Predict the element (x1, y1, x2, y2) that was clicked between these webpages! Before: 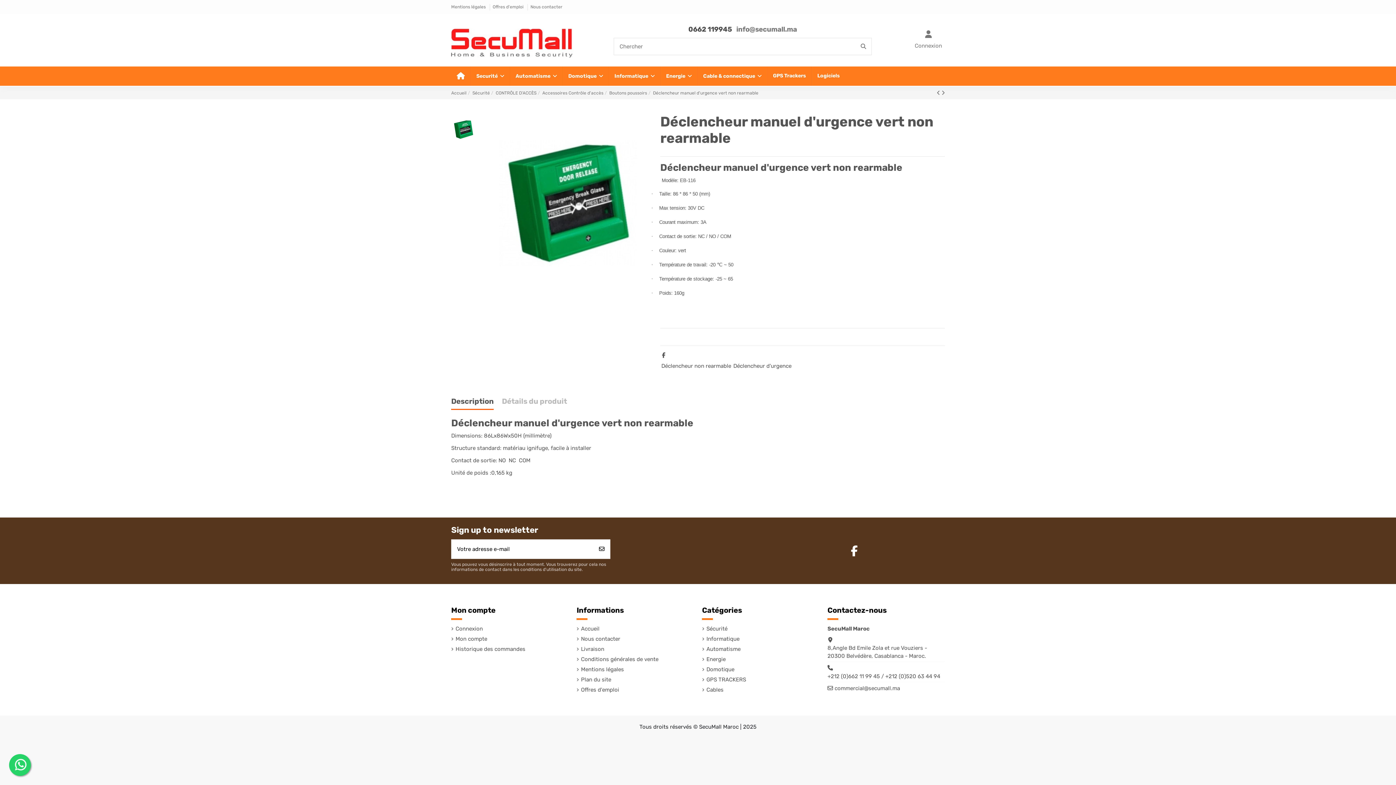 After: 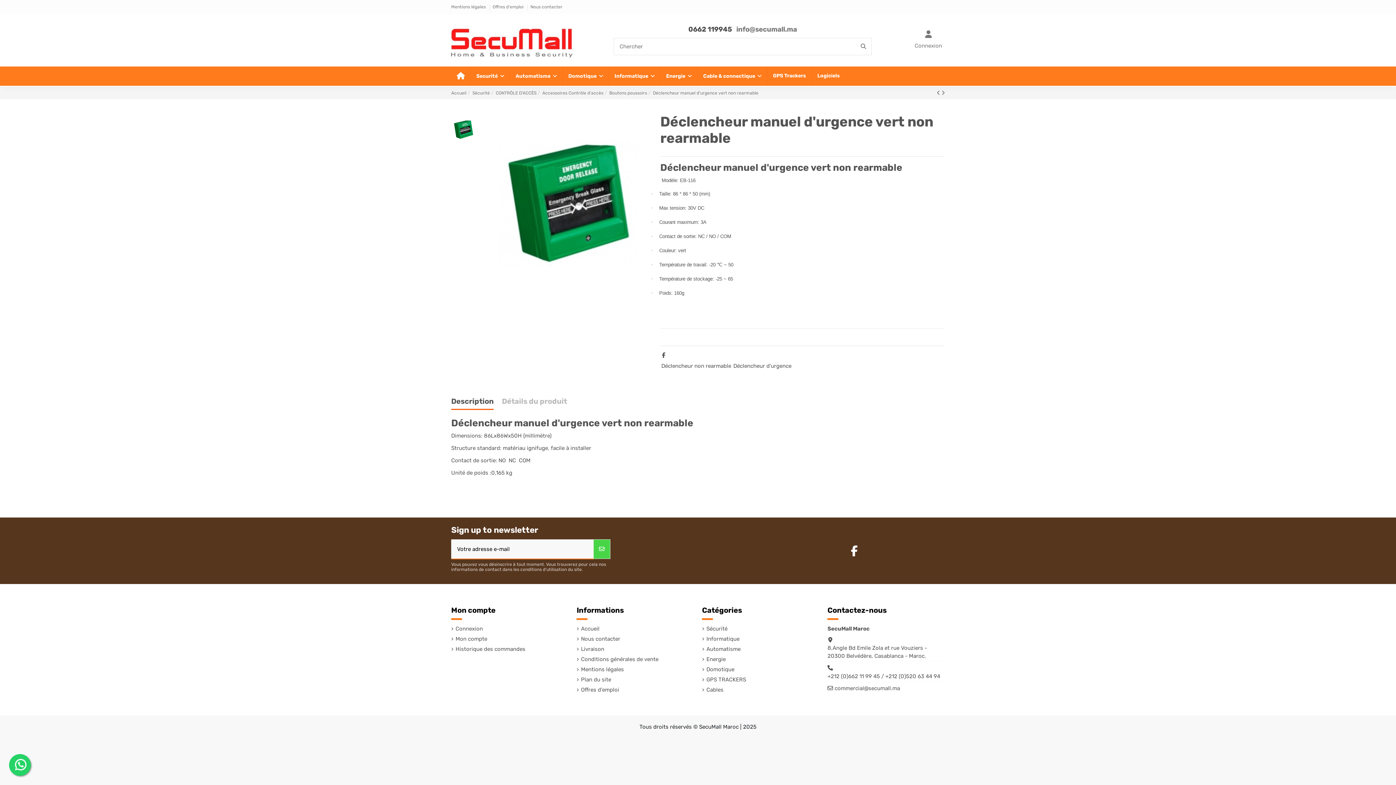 Action: bbox: (593, 540, 610, 558) label: S’abonner